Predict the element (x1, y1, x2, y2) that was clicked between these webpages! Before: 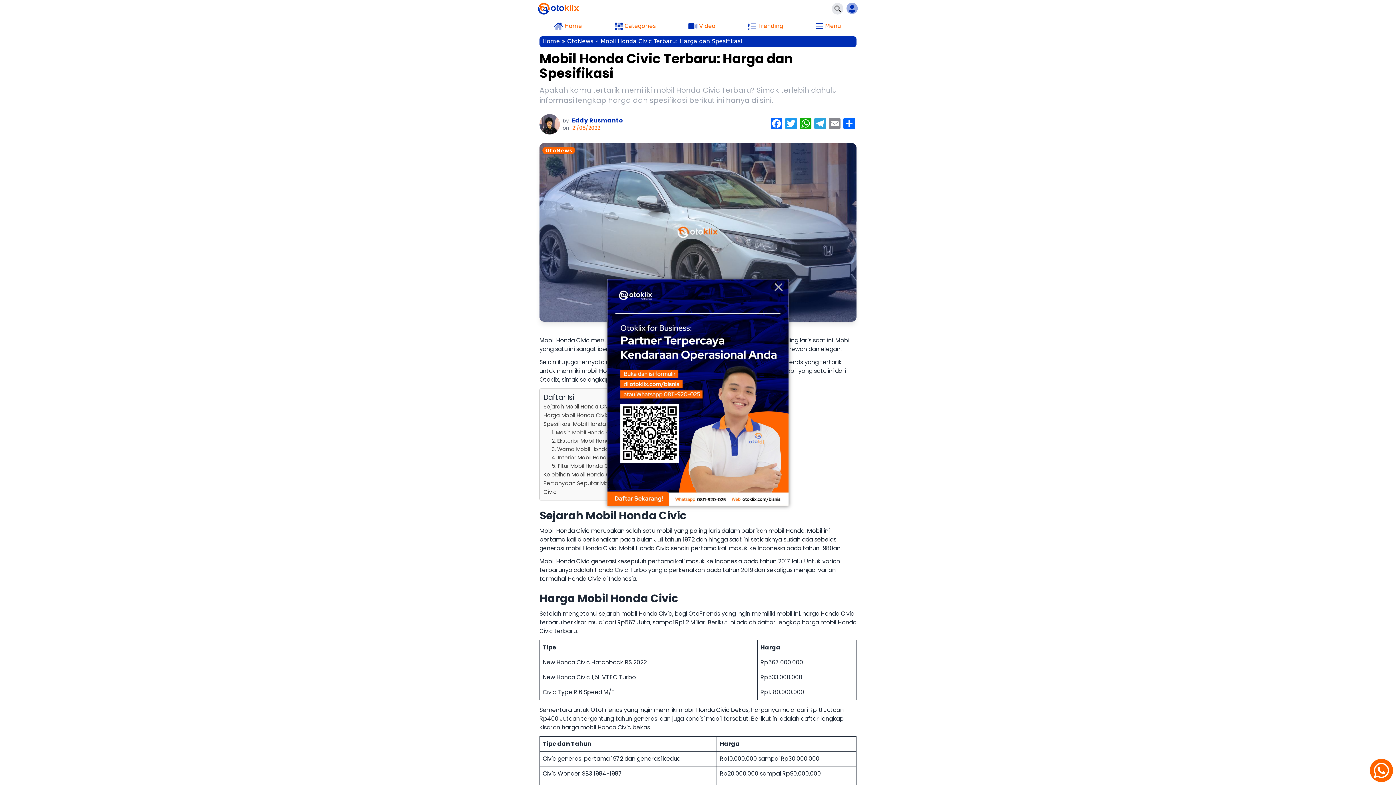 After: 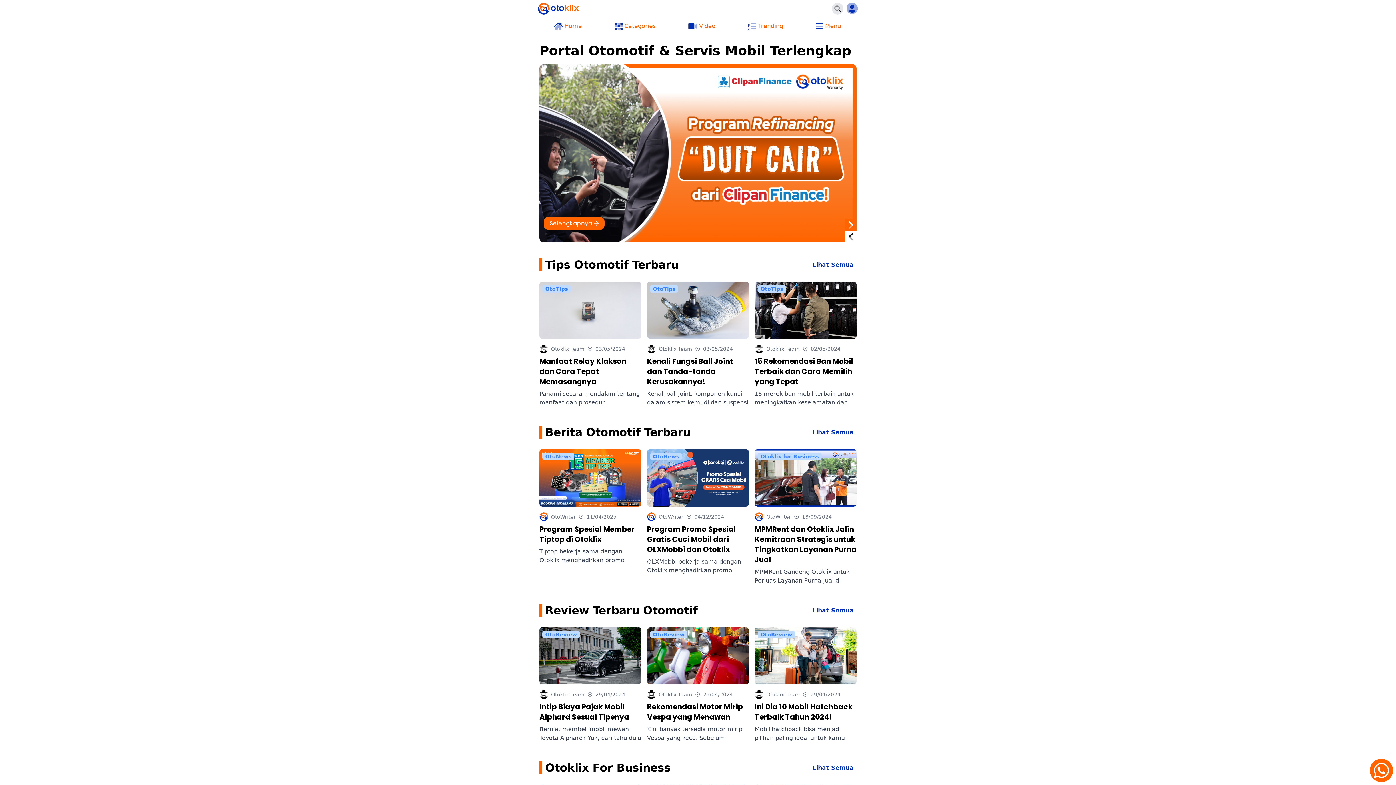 Action: label: Home bbox: (538, 20, 598, 32)